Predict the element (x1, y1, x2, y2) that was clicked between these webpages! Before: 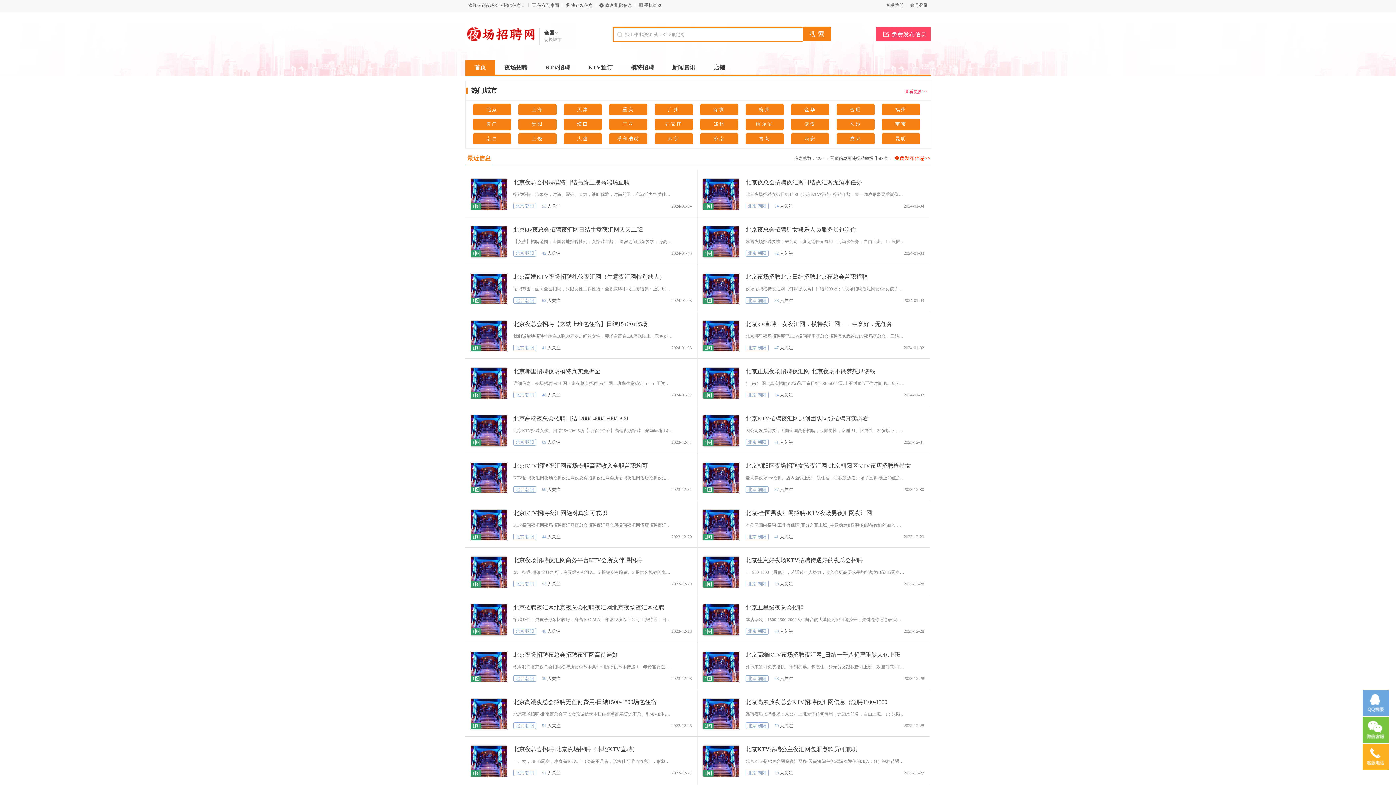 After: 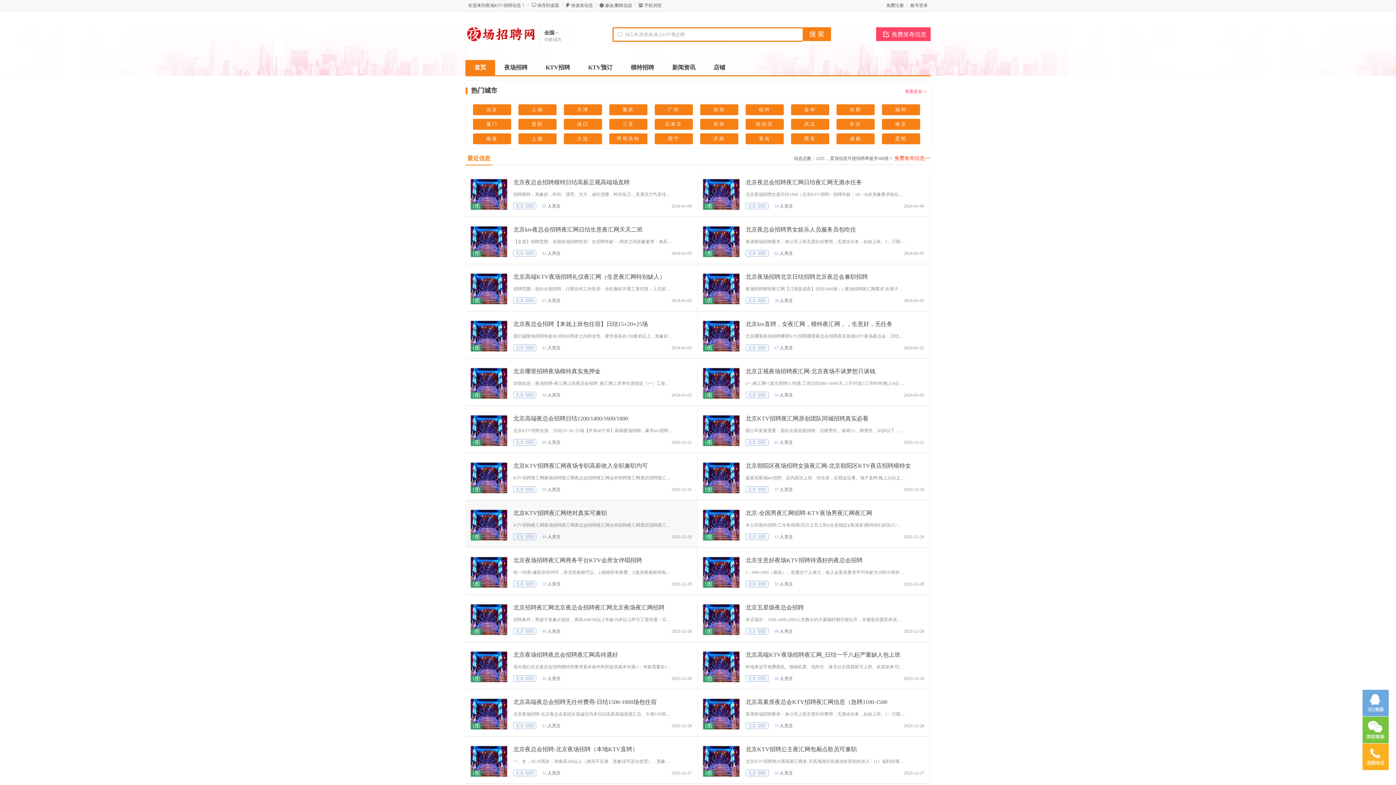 Action: bbox: (470, 509, 508, 541) label: 1图